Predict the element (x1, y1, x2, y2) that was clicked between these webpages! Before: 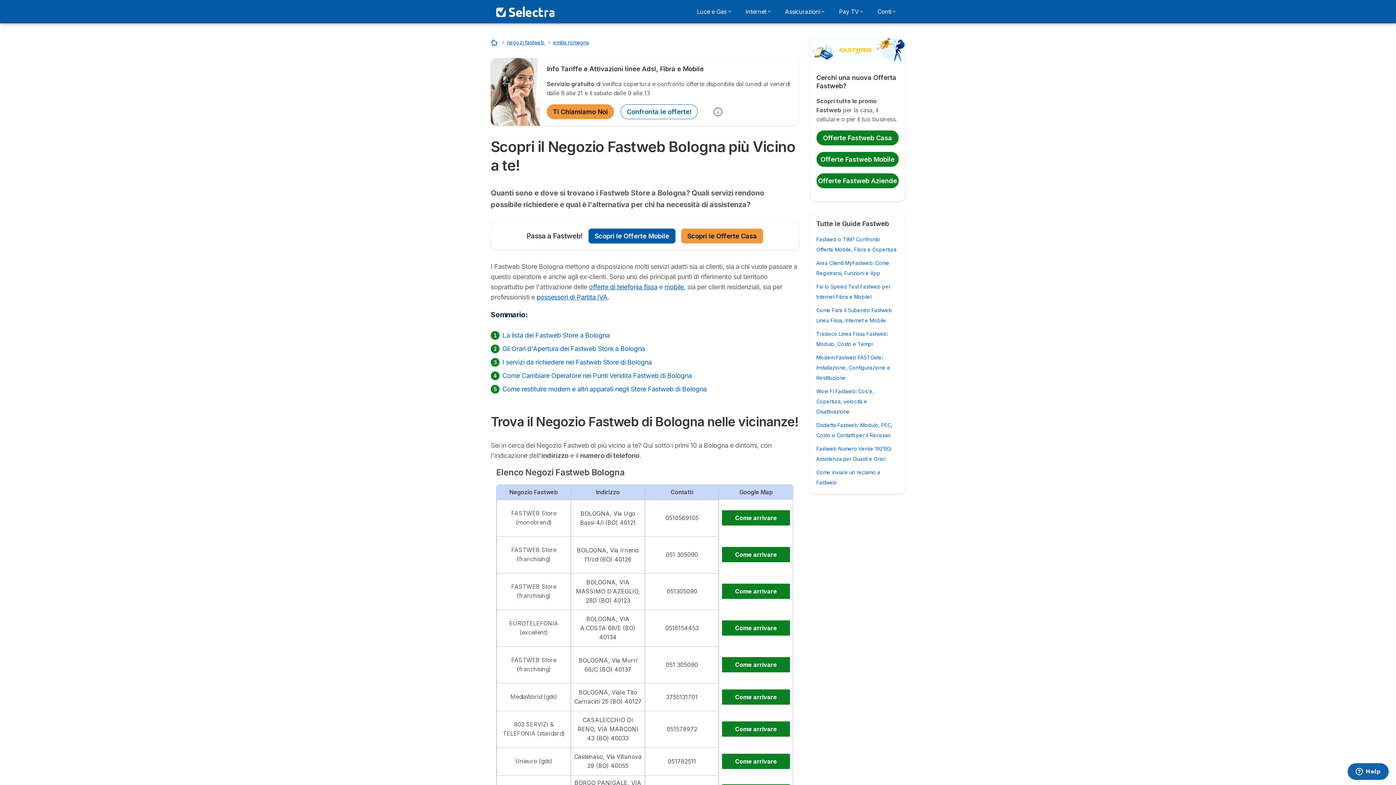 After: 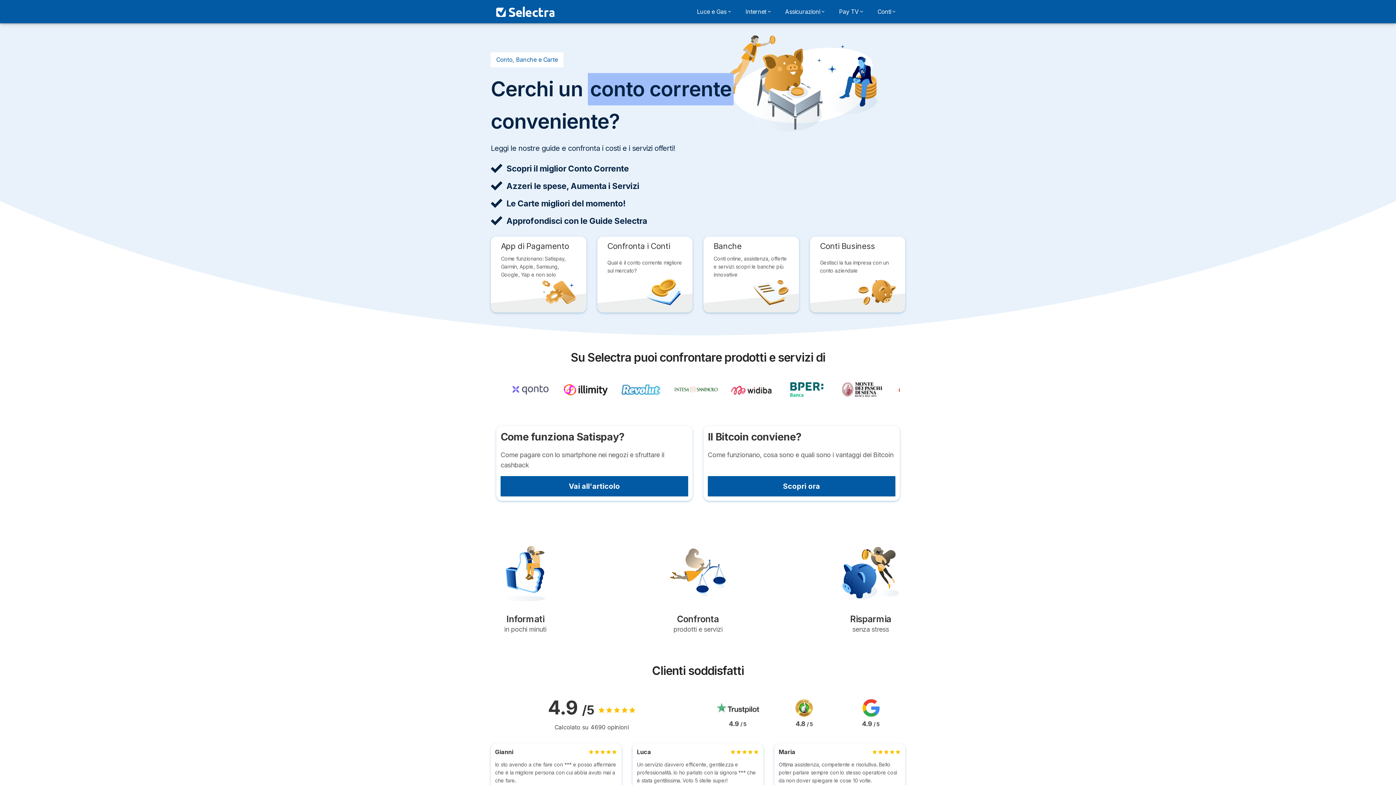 Action: label: Conti bbox: (873, 4, 900, 18)